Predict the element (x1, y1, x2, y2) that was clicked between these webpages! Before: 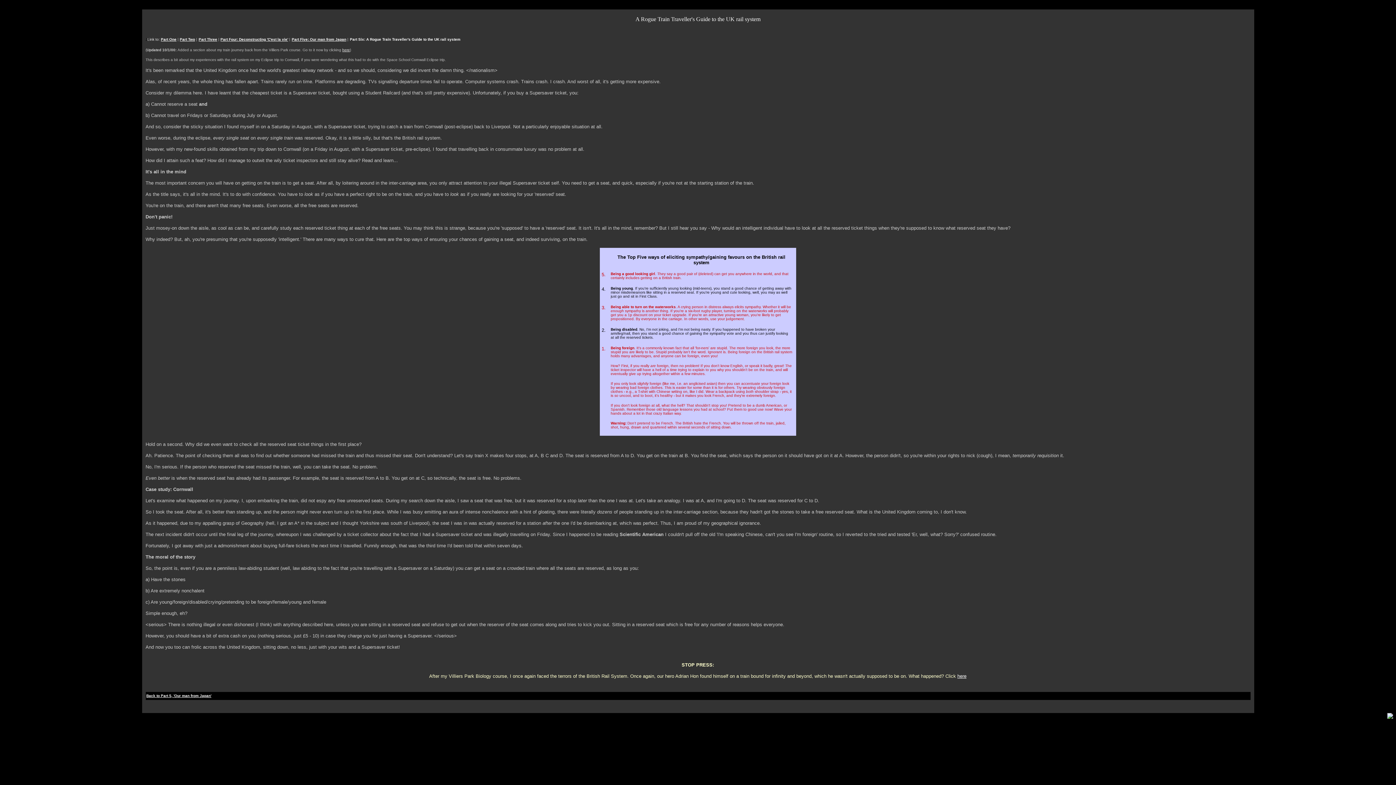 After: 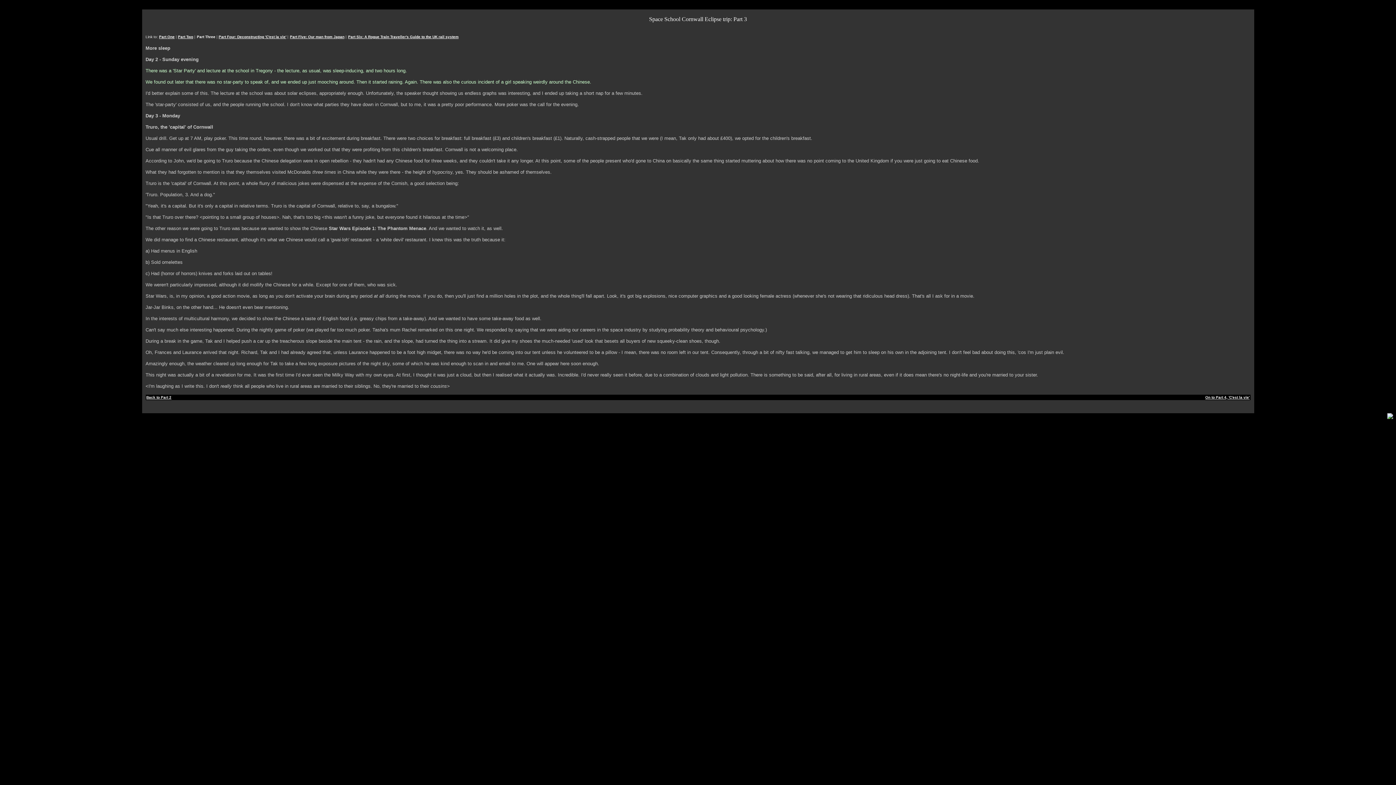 Action: bbox: (198, 37, 217, 41) label: Part Three